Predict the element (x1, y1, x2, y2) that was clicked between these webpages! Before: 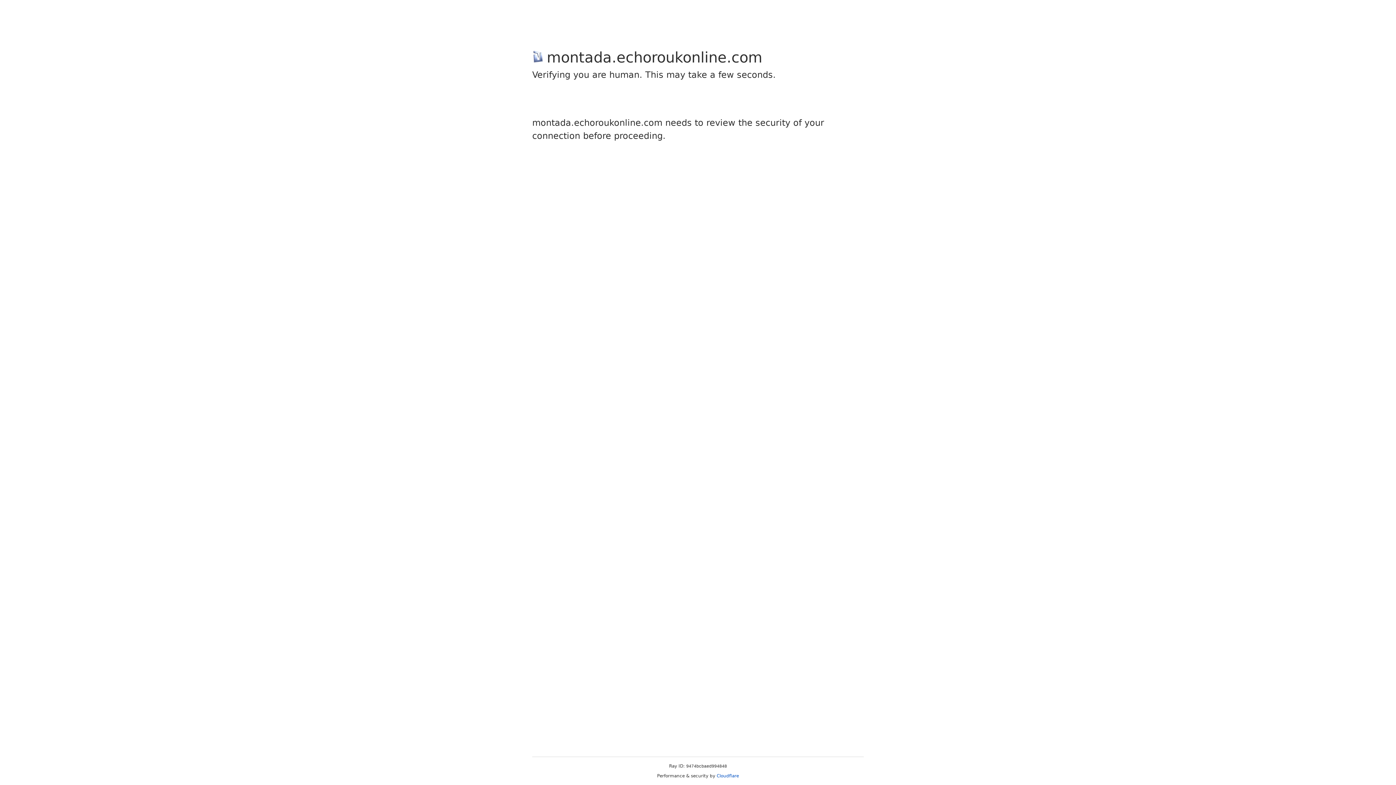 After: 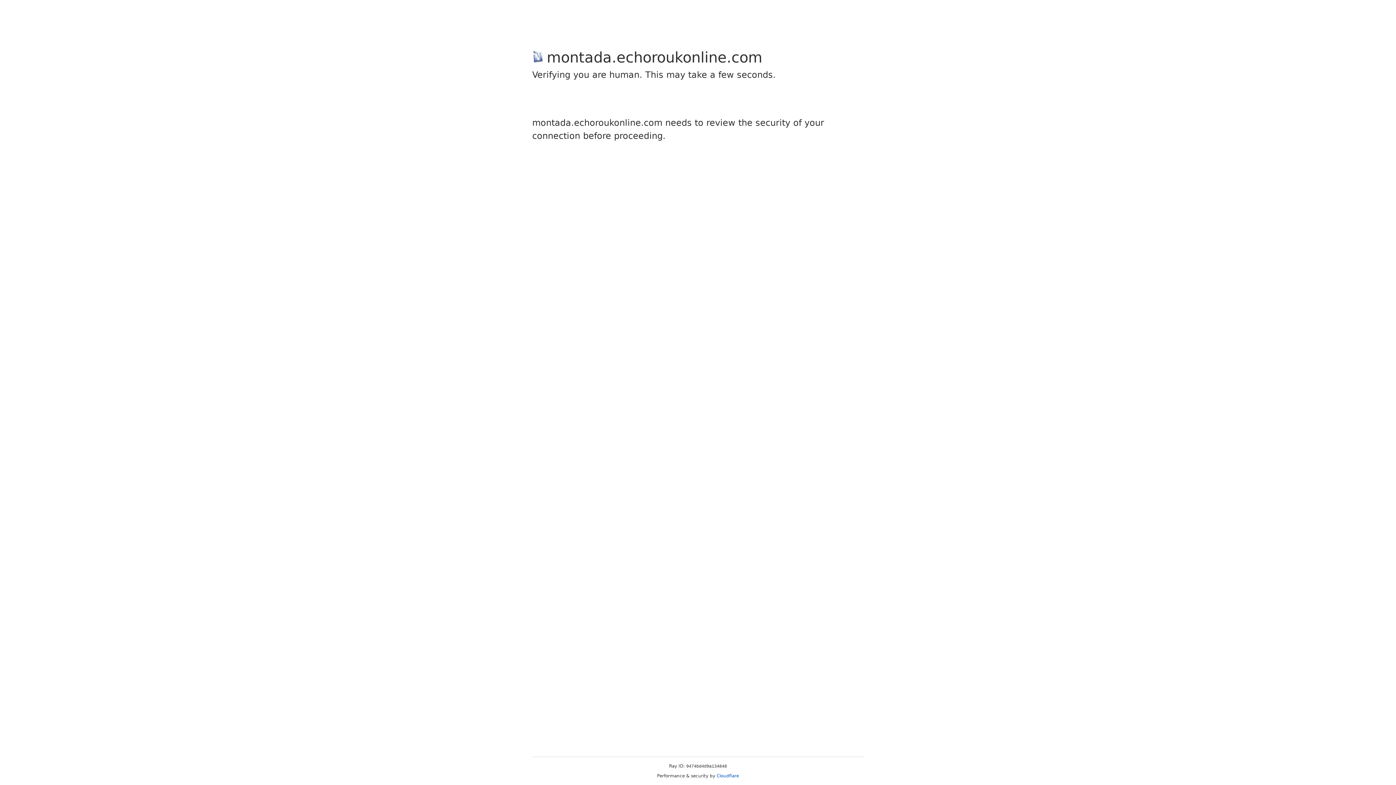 Action: bbox: (716, 773, 739, 778) label: Cloudflare